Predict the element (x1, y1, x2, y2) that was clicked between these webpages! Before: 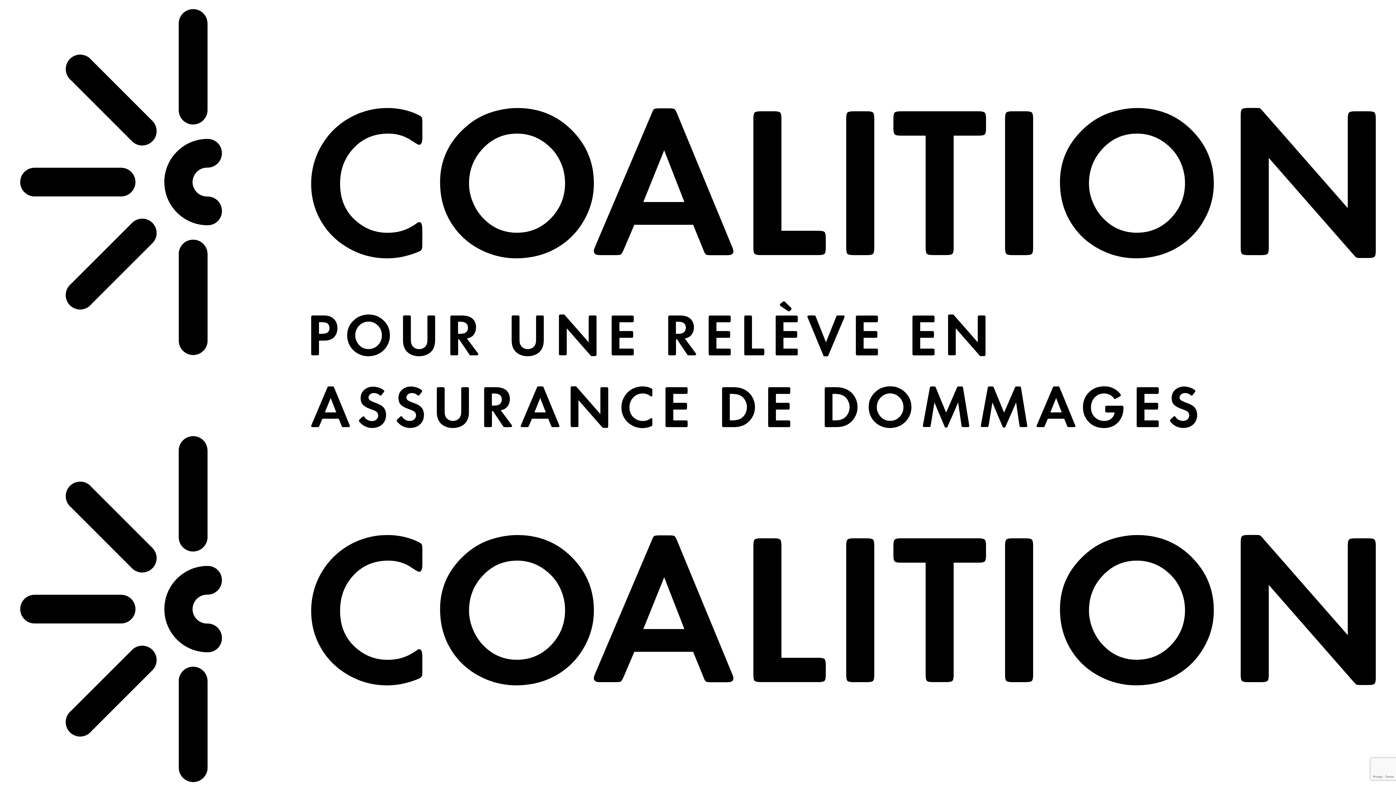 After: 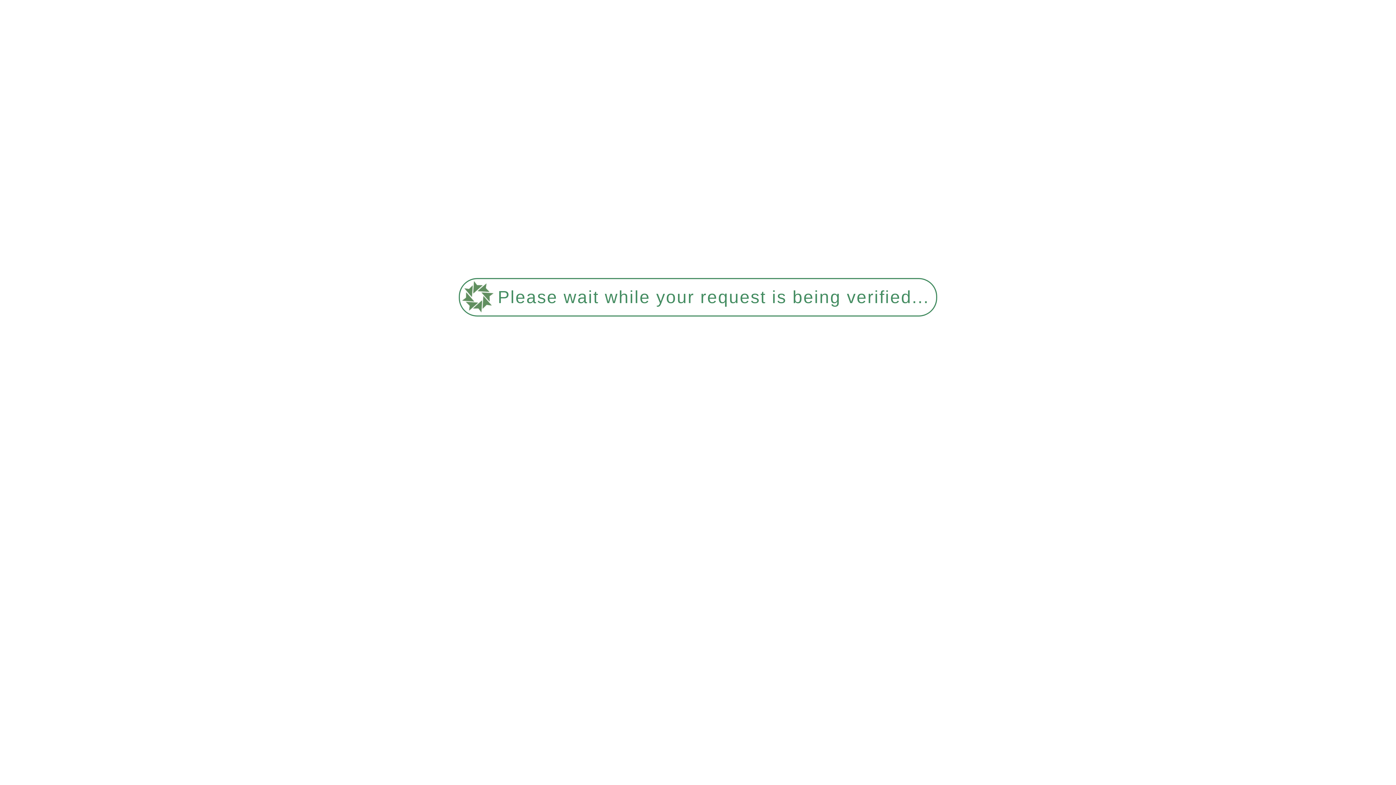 Action: bbox: (17, 426, 1378, 859) label:  